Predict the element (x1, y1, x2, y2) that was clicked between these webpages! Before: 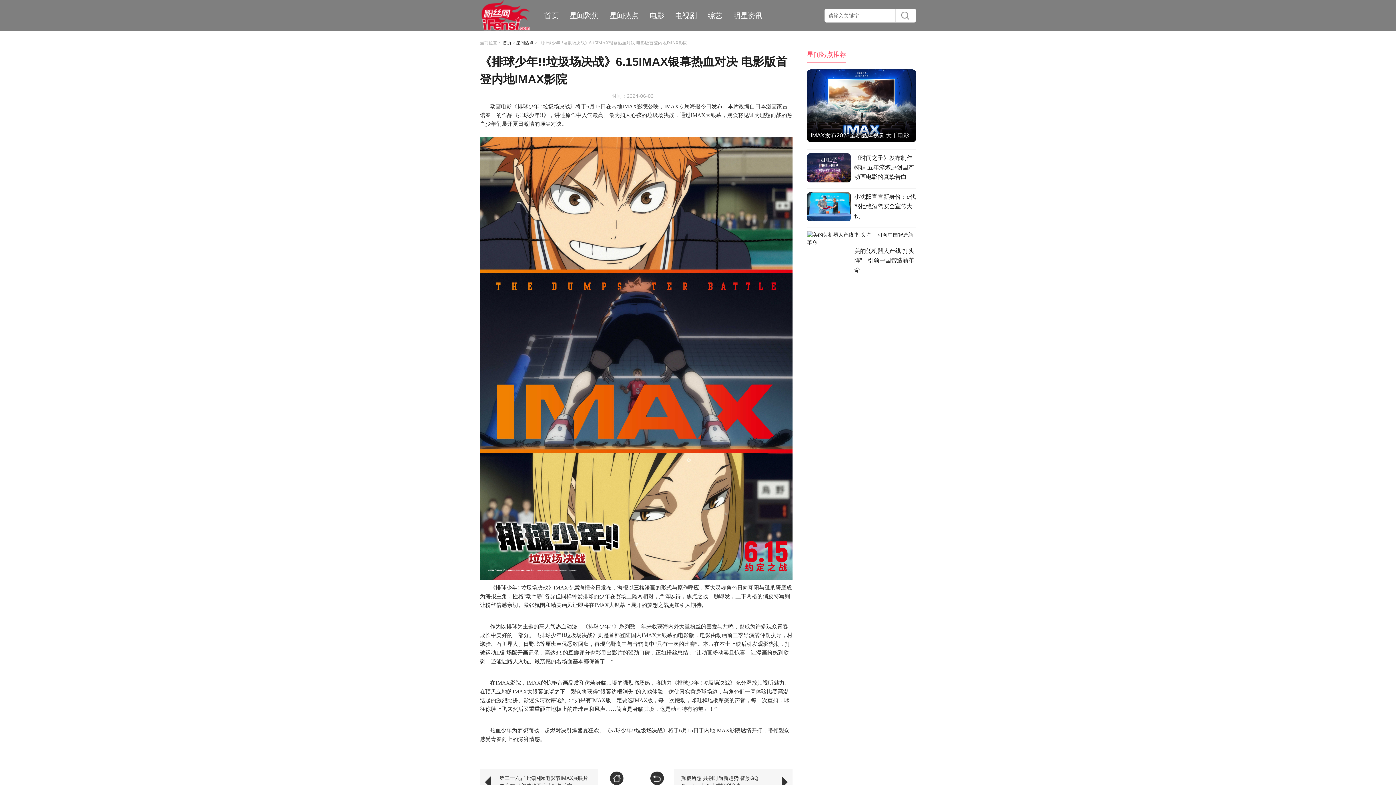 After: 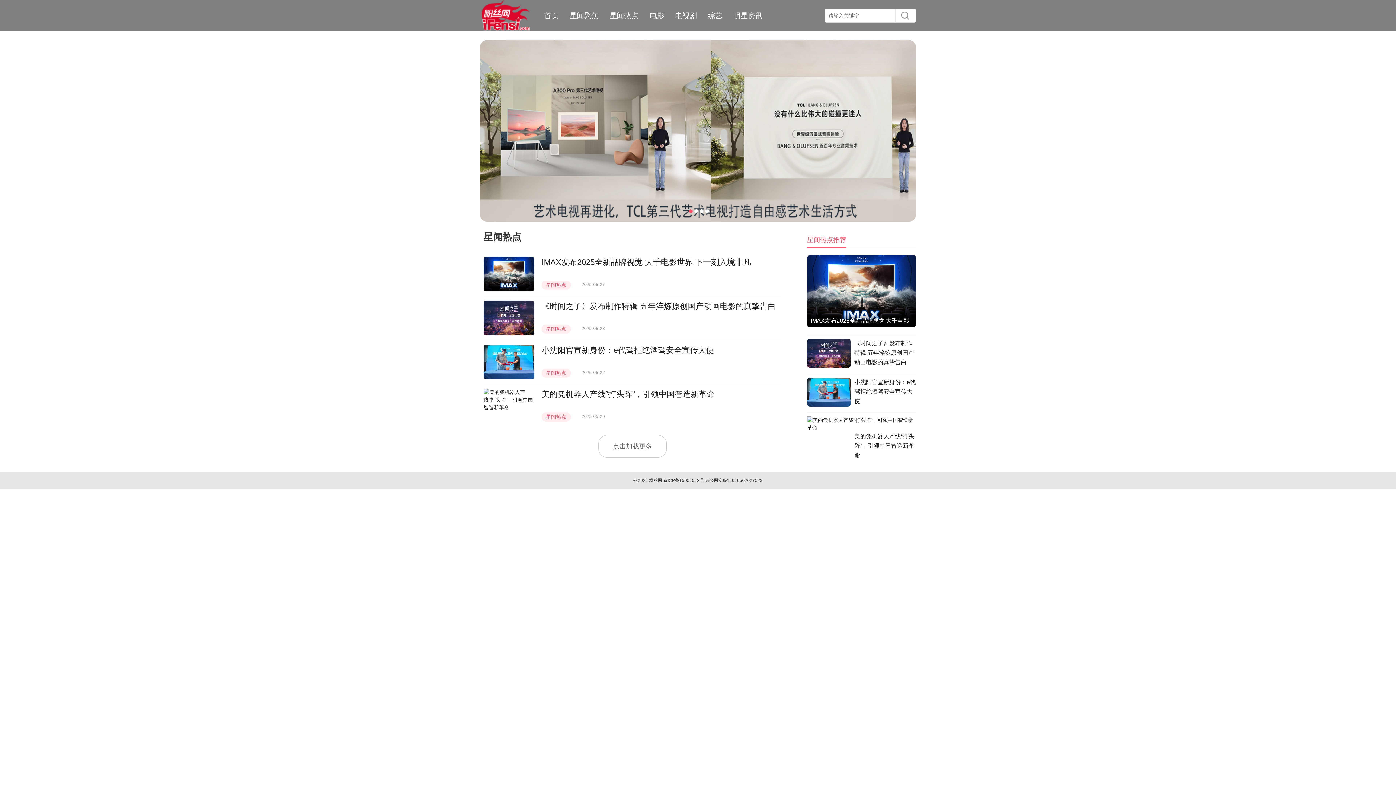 Action: label: 星闻热点 bbox: (604, 0, 644, 31)